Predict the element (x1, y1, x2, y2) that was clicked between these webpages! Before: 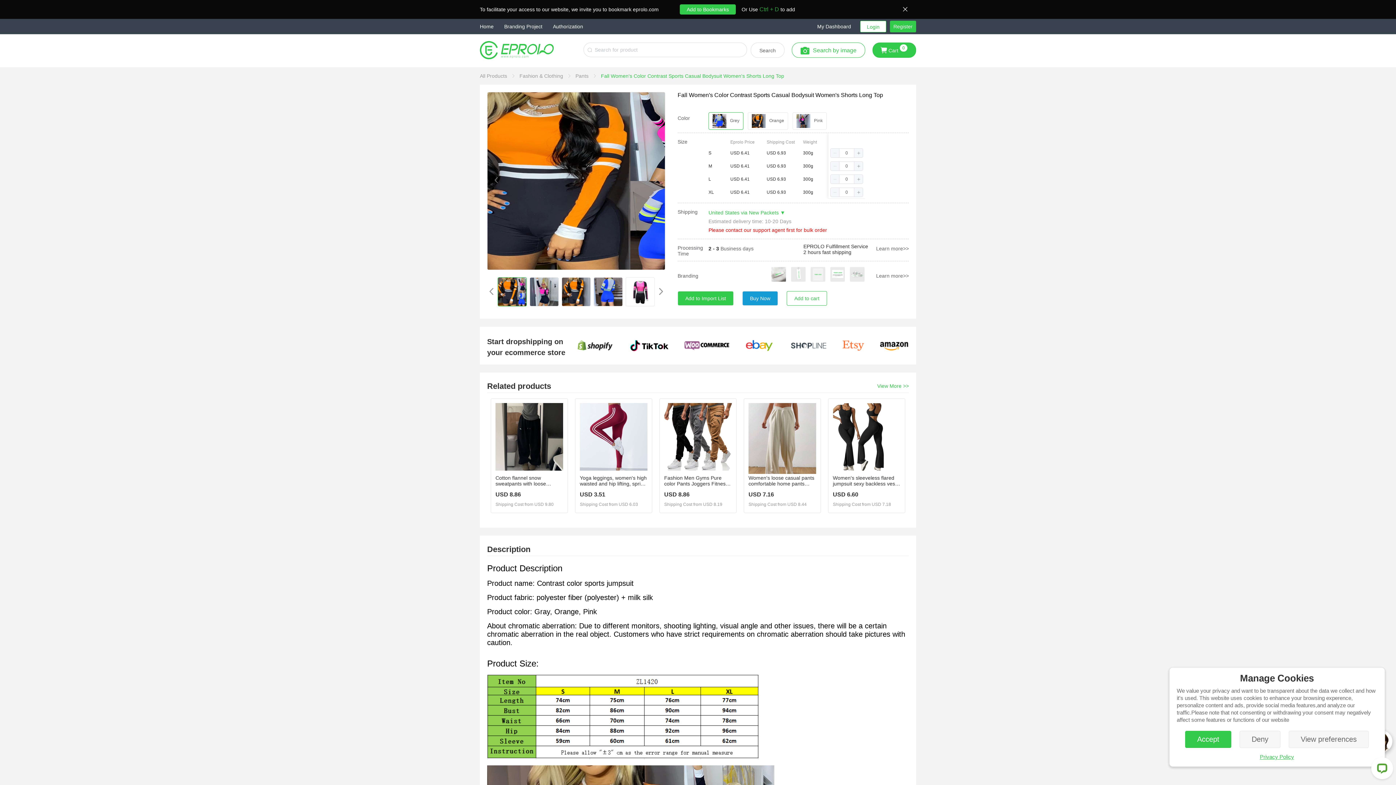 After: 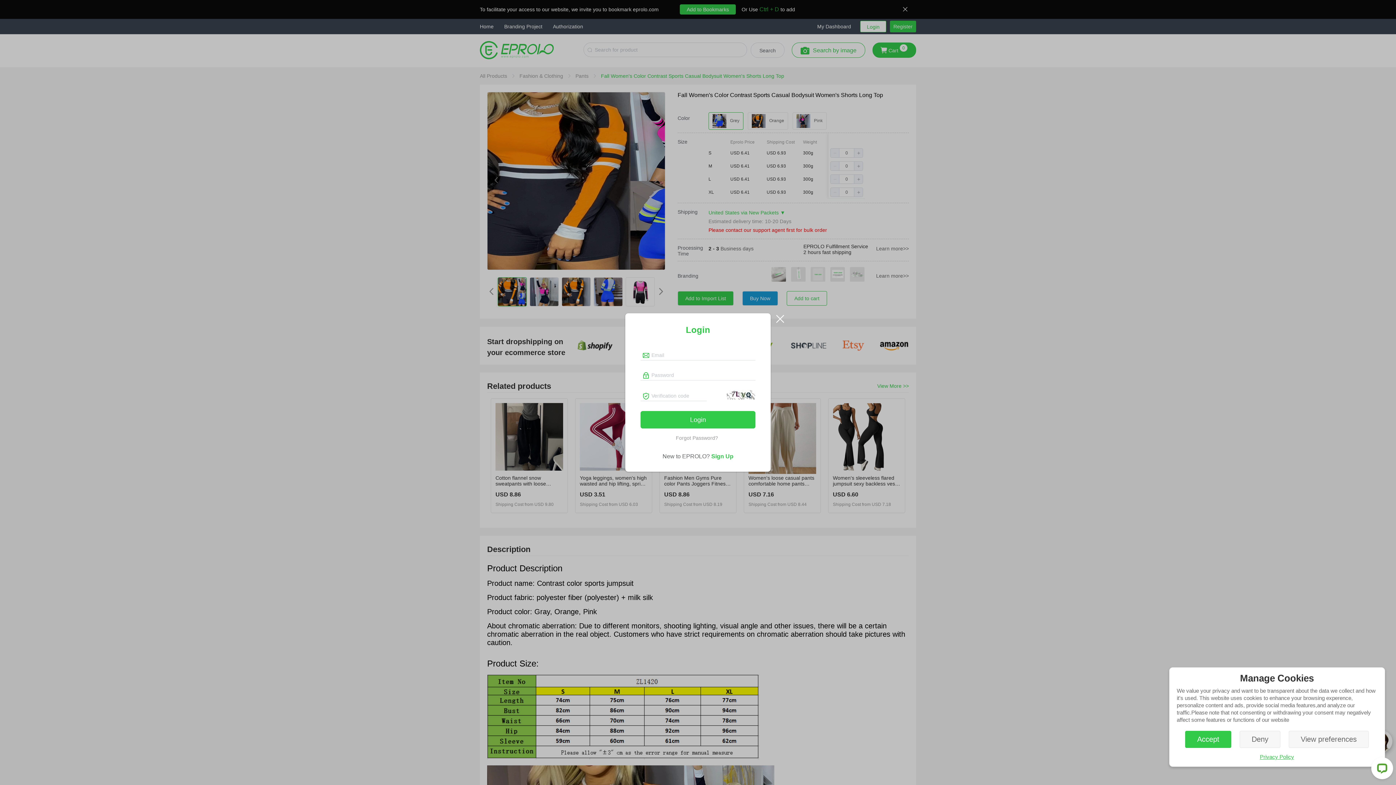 Action: bbox: (743, 337, 776, 354)